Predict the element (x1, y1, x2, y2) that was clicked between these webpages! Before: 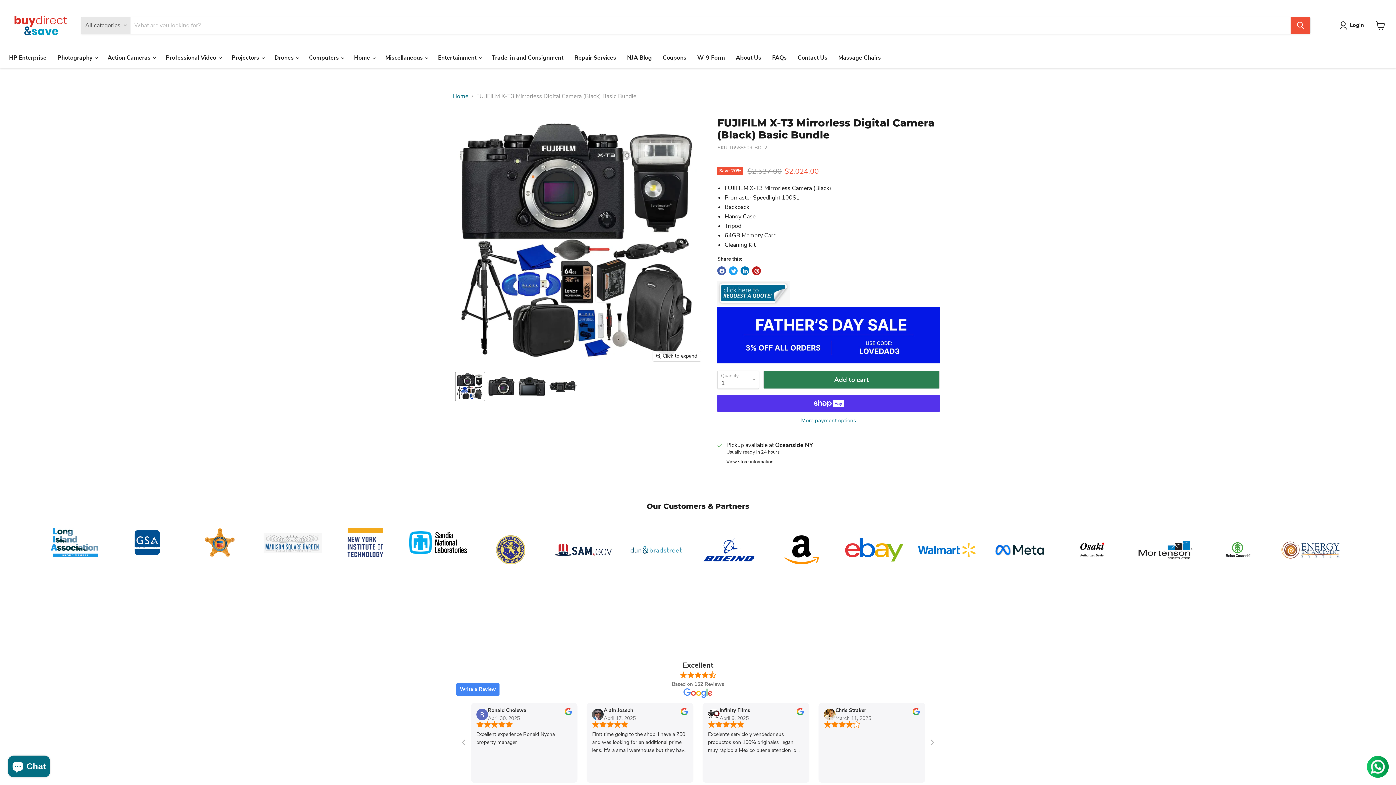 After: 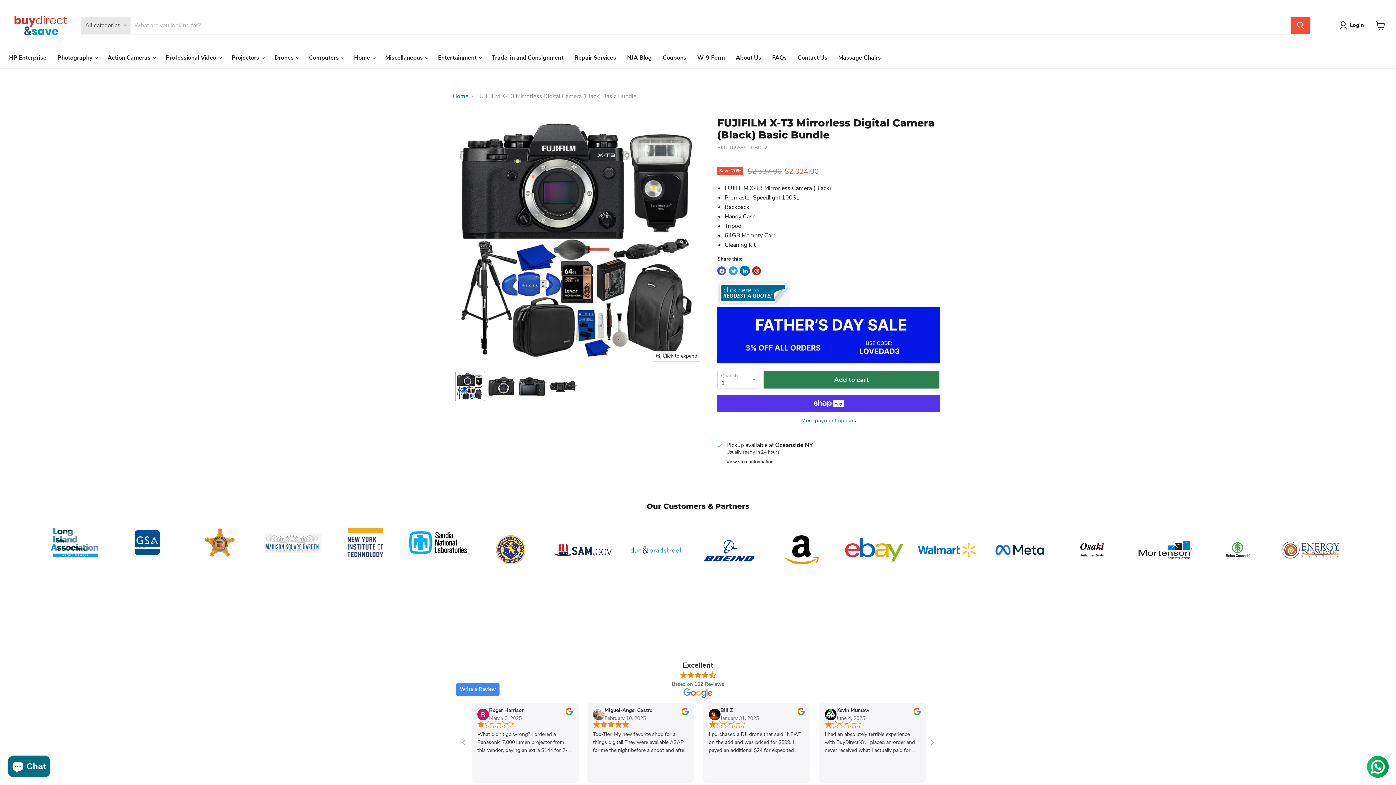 Action: bbox: (740, 266, 749, 275) label: Share on LinkedIn